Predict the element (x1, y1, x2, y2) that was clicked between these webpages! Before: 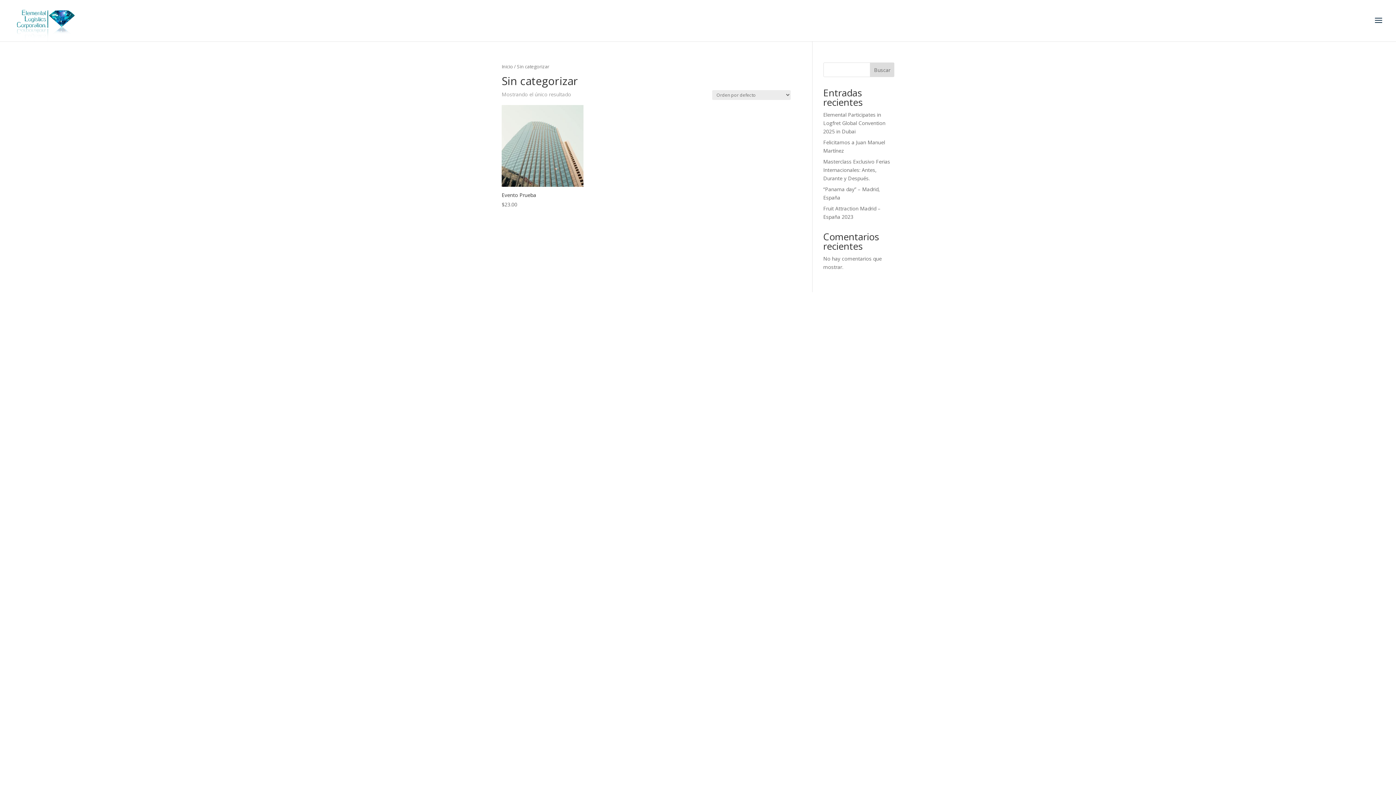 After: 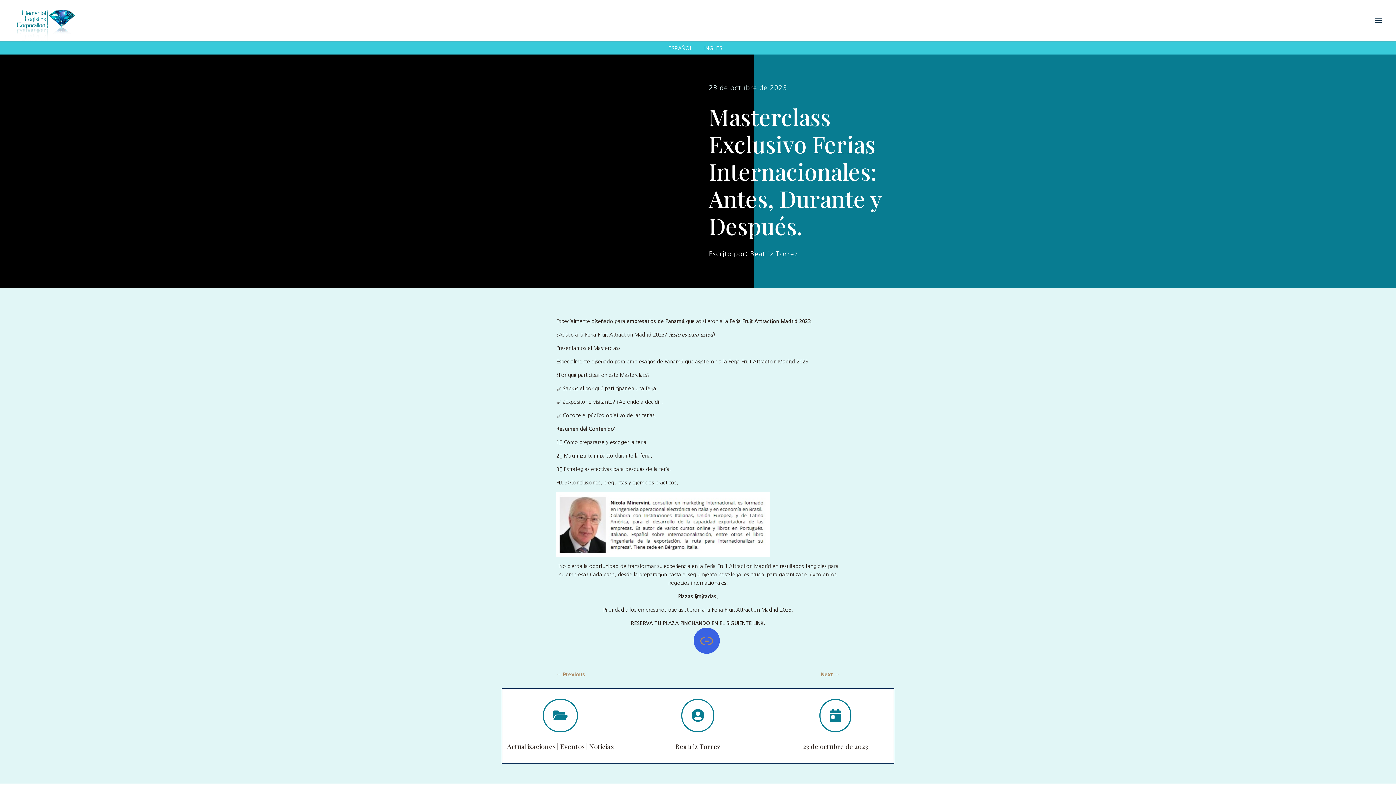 Action: label: Masterclass Exclusivo Ferias Internacionales: Antes, Durante y Después. bbox: (823, 158, 890, 181)